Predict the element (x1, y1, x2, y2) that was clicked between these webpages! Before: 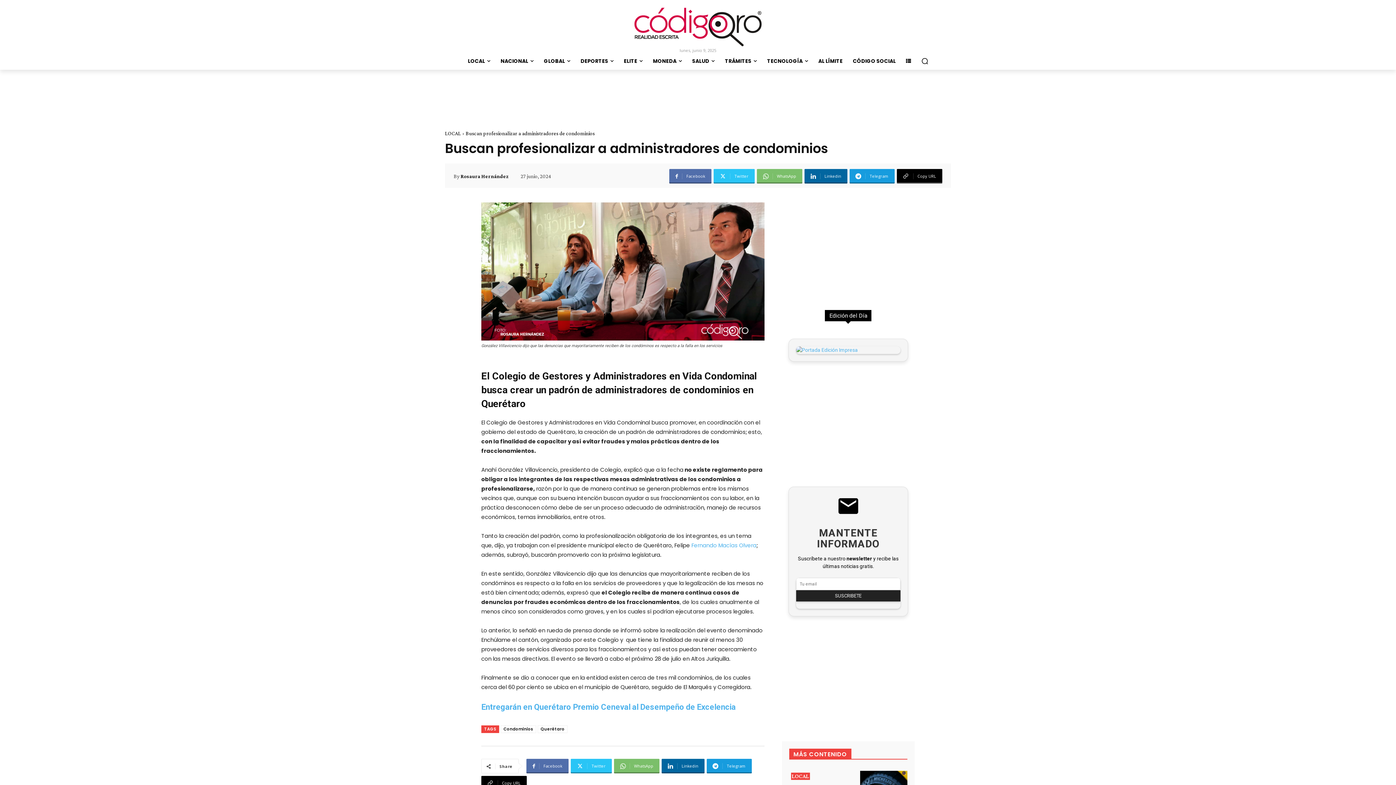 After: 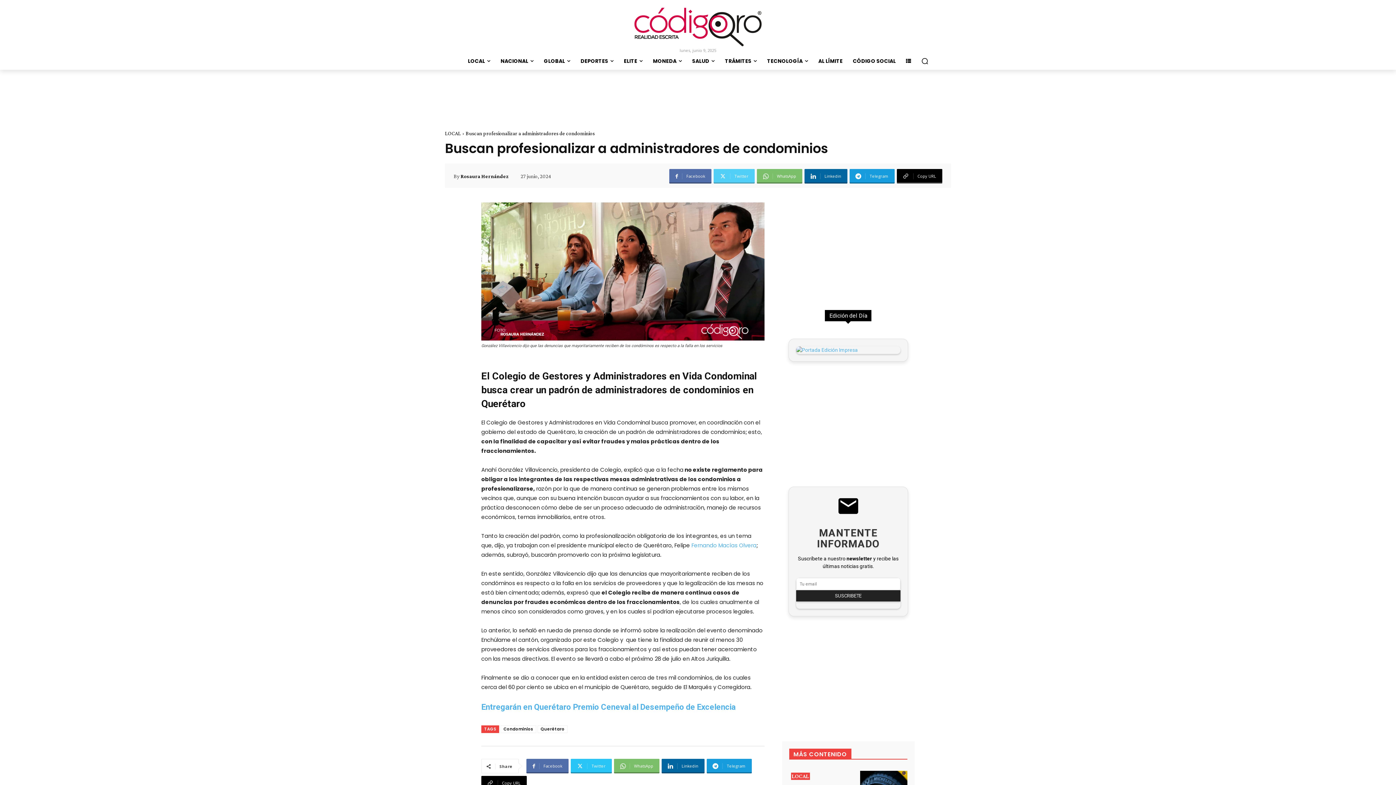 Action: label: Twitter bbox: (713, 169, 754, 183)